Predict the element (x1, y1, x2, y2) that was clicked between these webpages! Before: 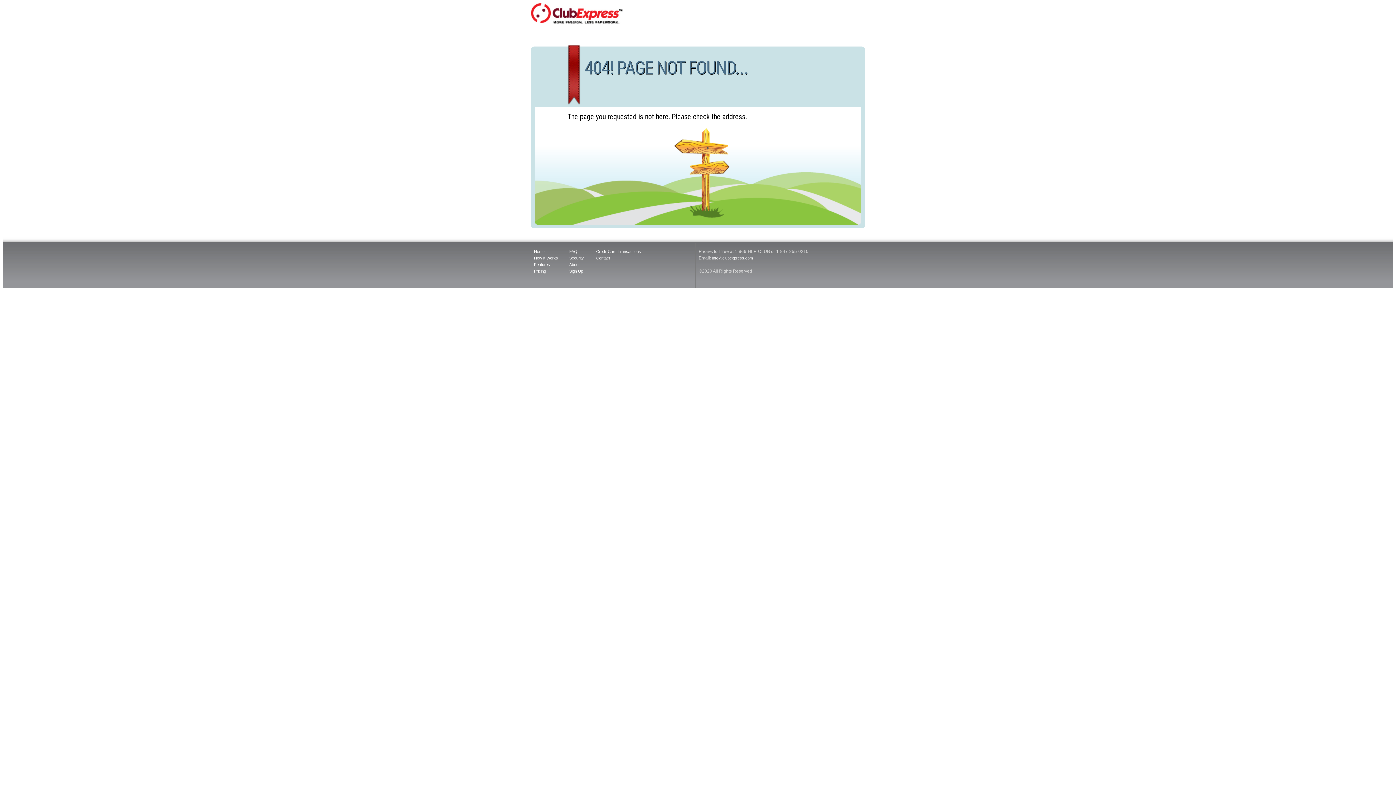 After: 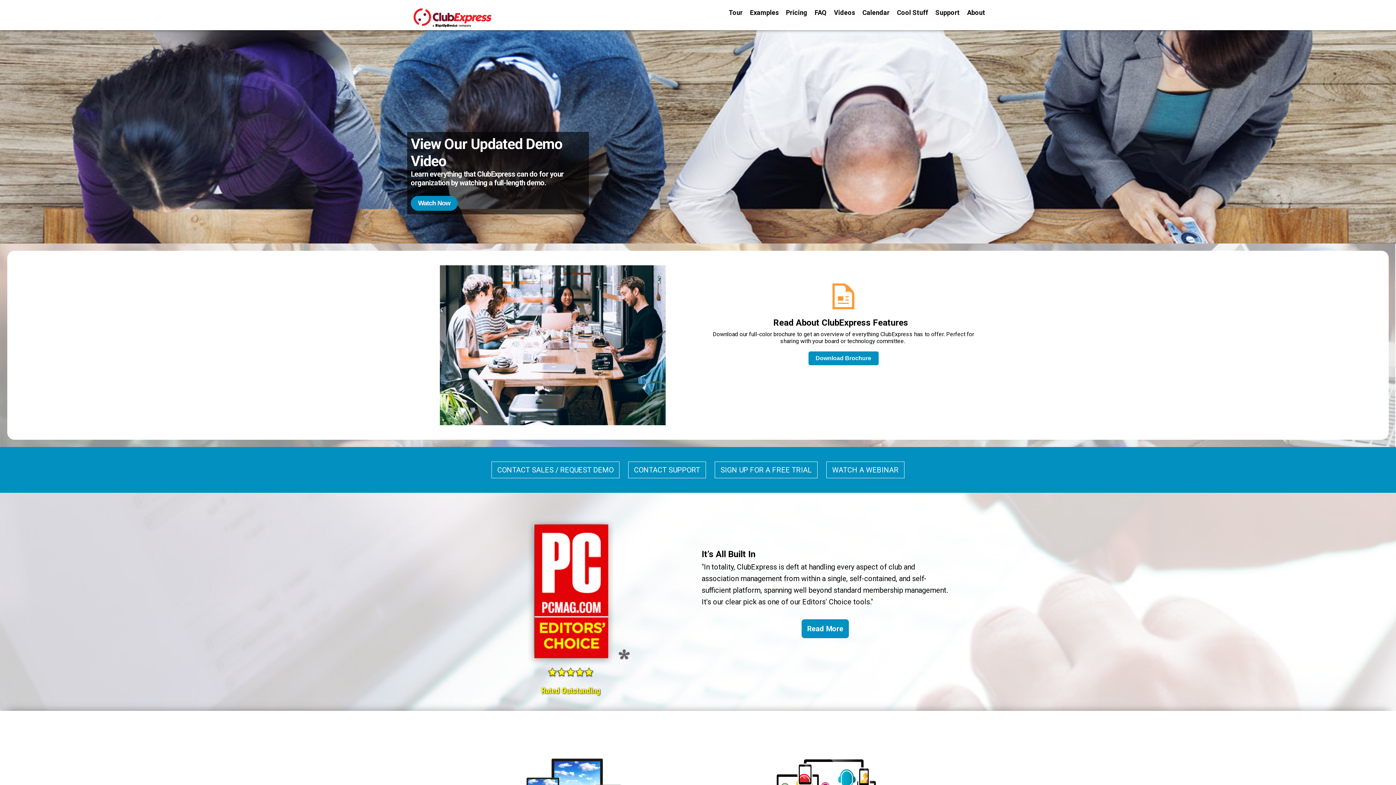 Action: bbox: (534, 249, 544, 253) label: Home